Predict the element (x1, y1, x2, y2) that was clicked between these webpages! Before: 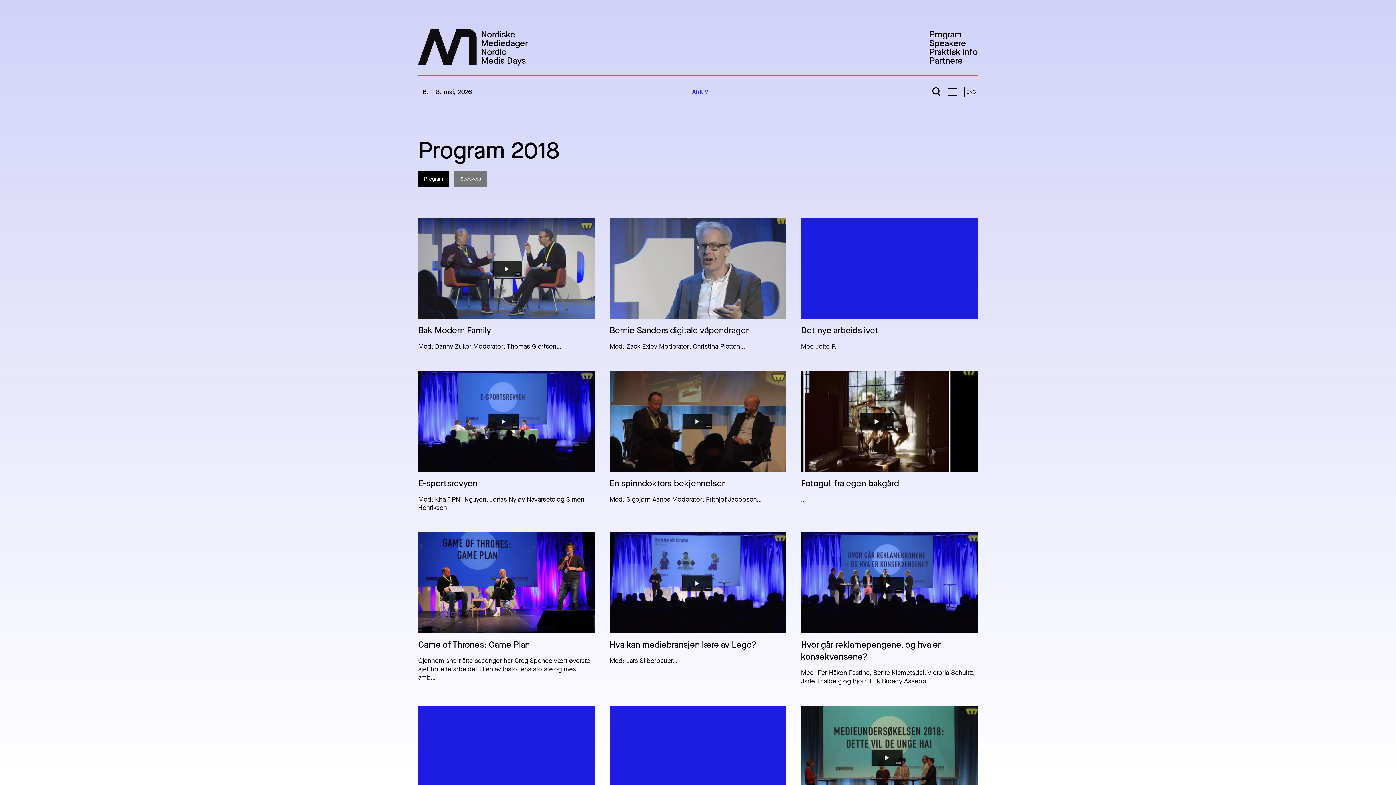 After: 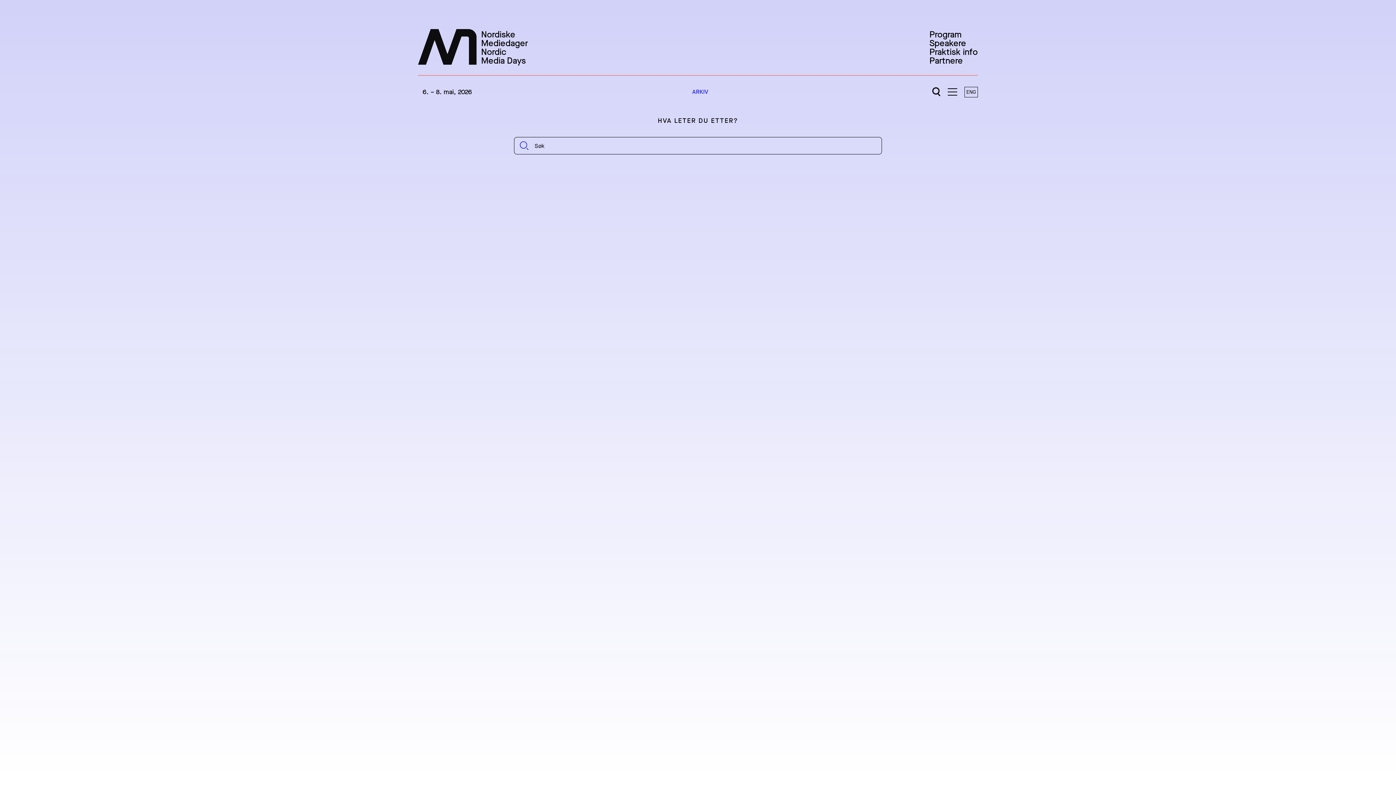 Action: label: Open search bbox: (928, 84, 944, 99)